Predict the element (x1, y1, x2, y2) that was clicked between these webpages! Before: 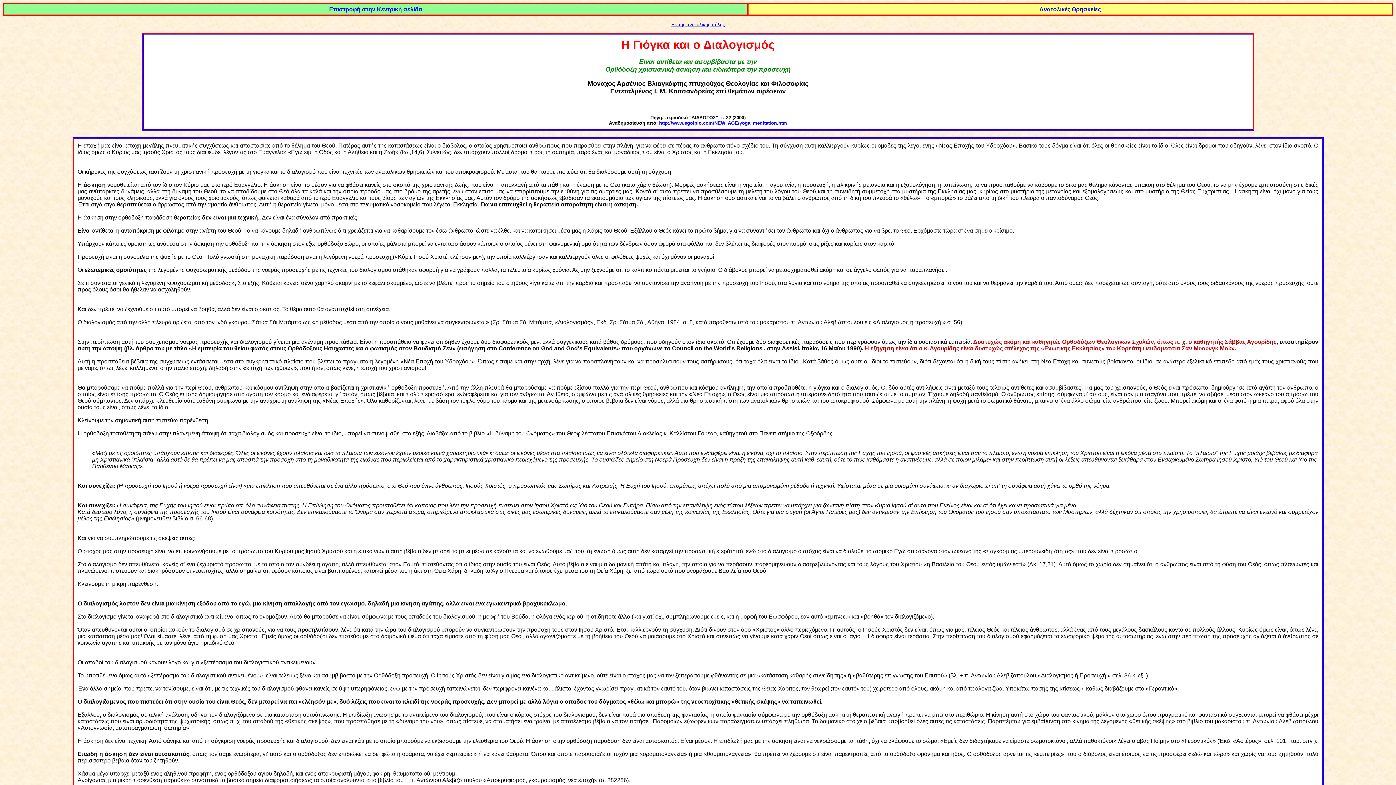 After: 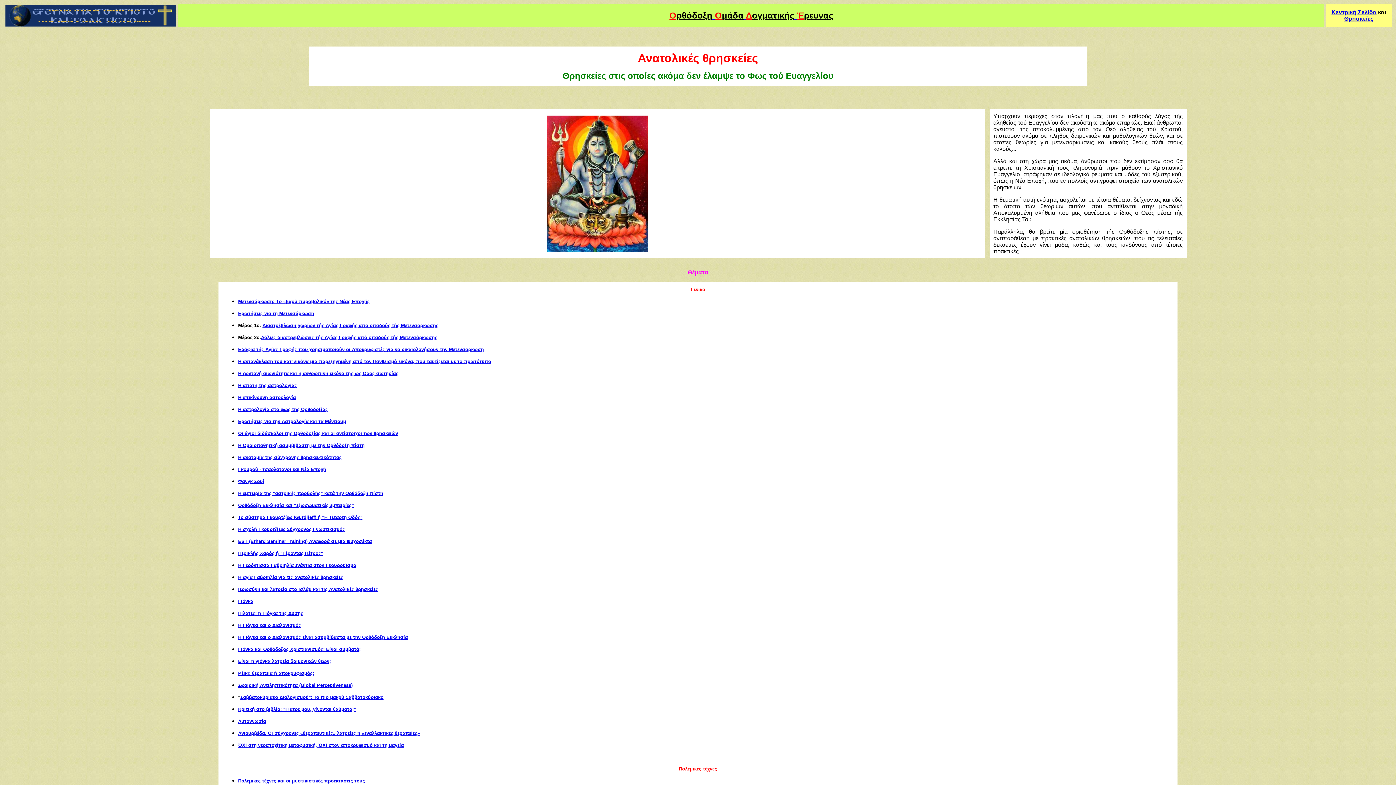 Action: label: Ανατολικές Θρησκείες bbox: (1039, 6, 1101, 12)